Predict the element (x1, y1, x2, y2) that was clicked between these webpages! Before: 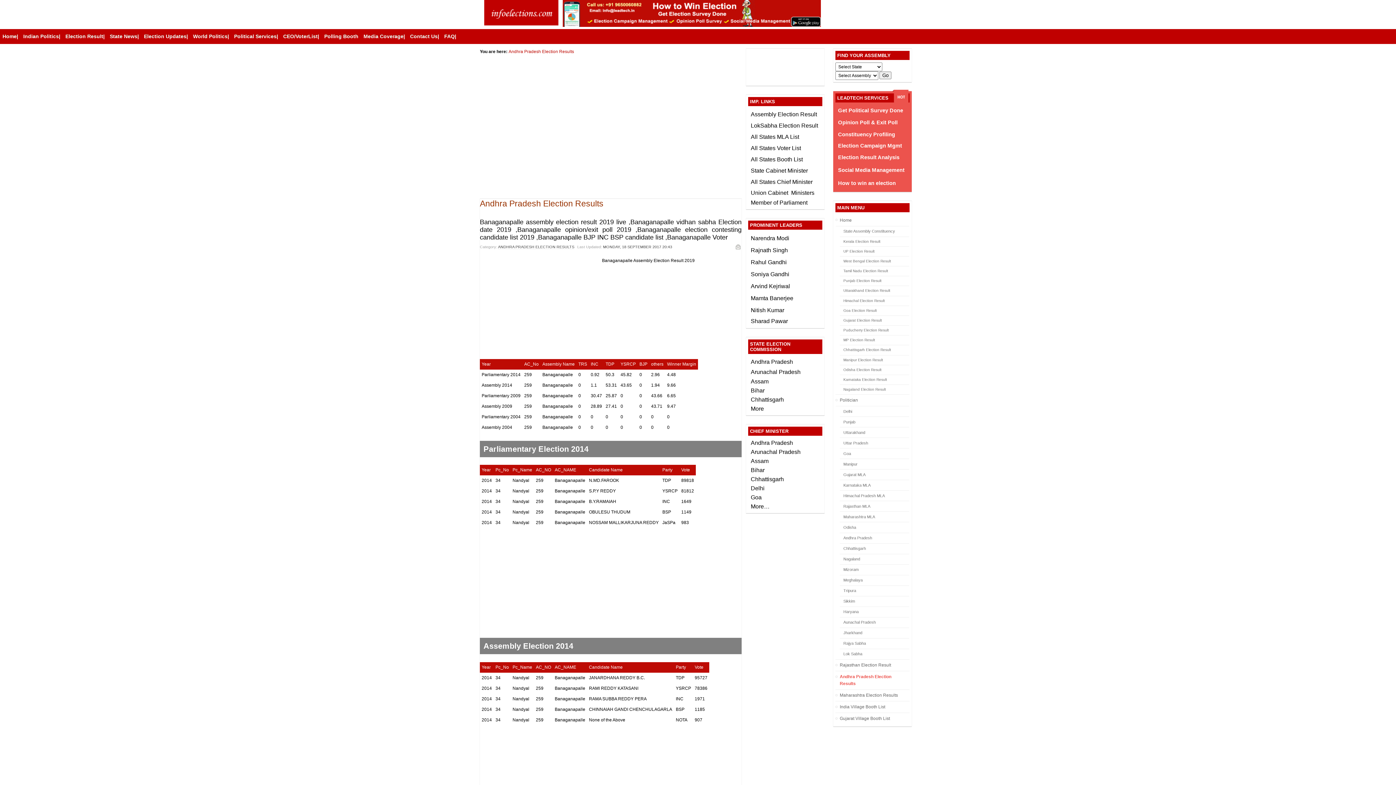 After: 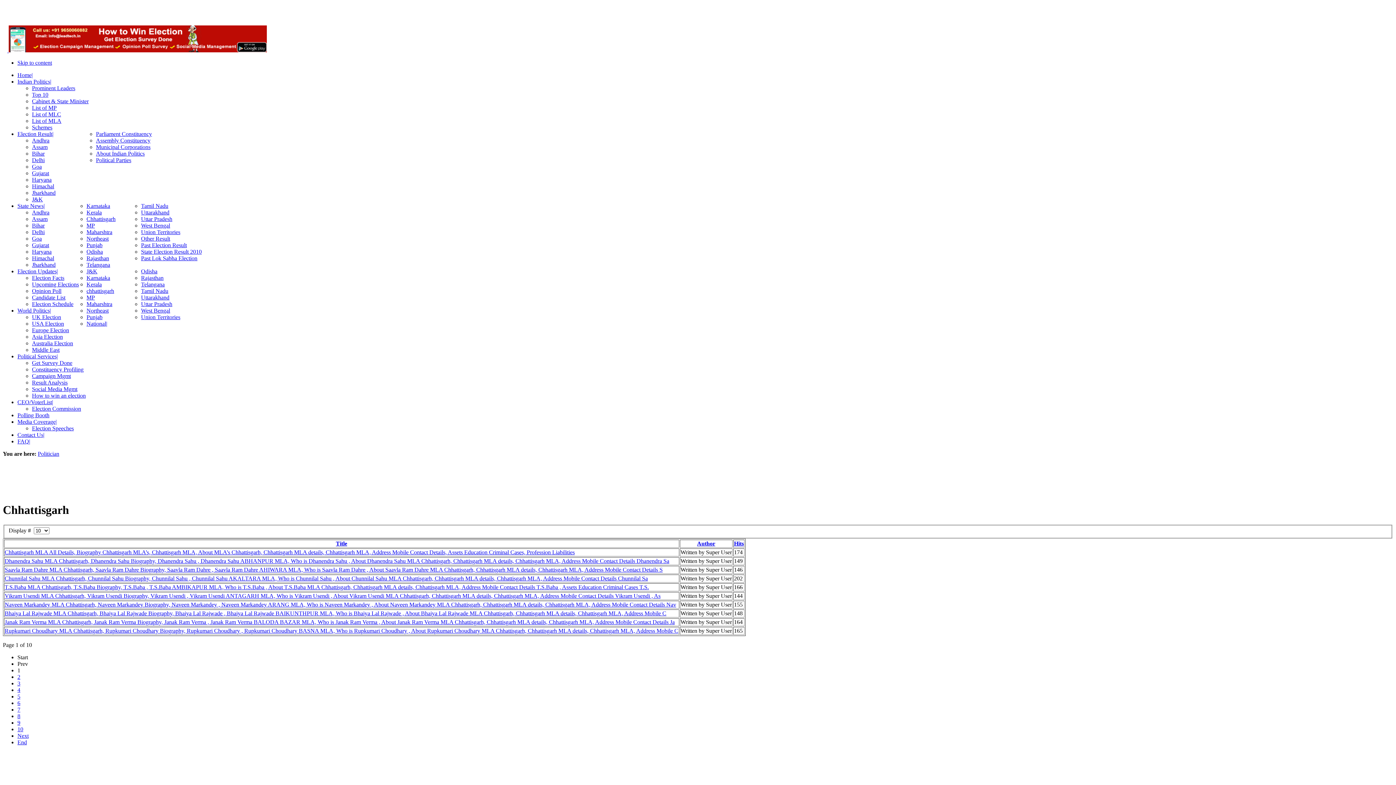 Action: bbox: (840, 543, 909, 554) label: Chhattisgarh